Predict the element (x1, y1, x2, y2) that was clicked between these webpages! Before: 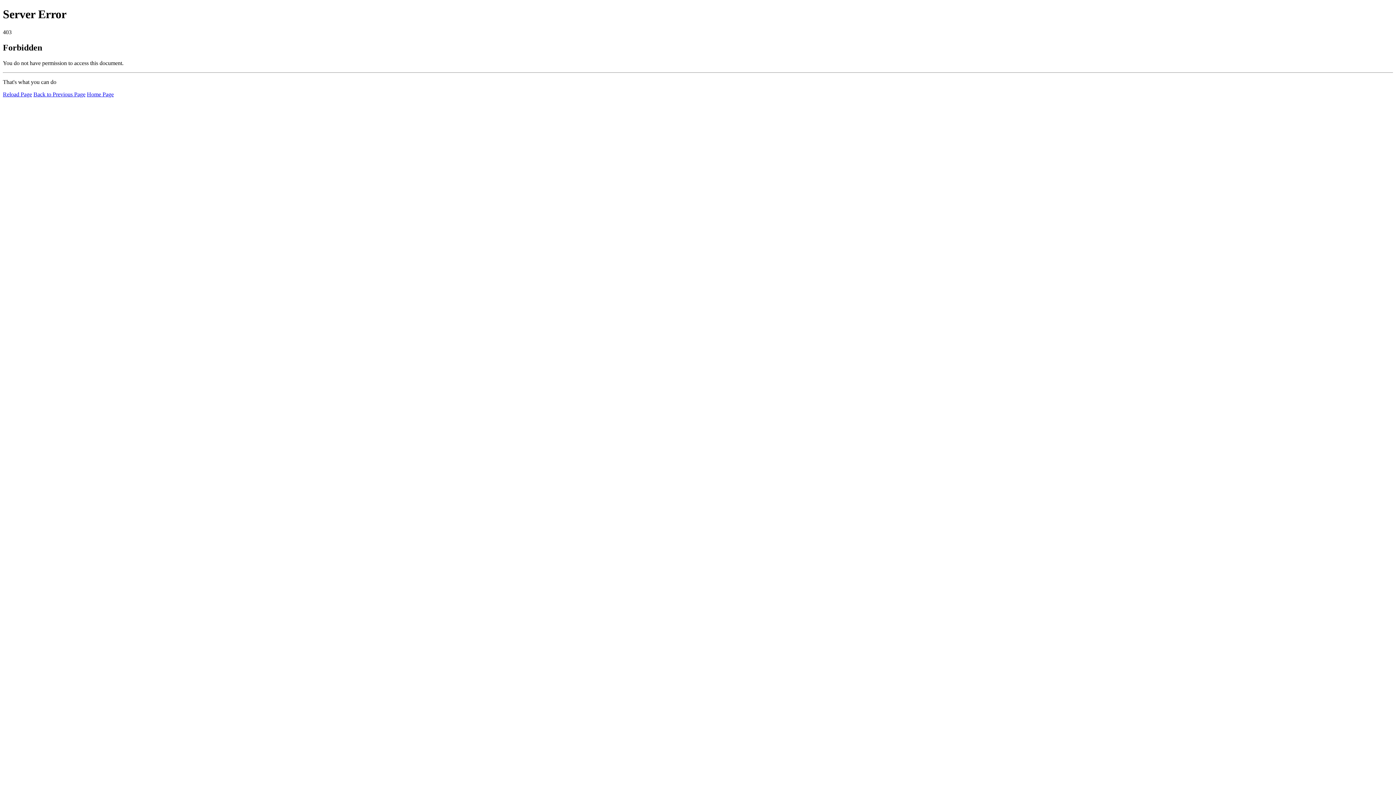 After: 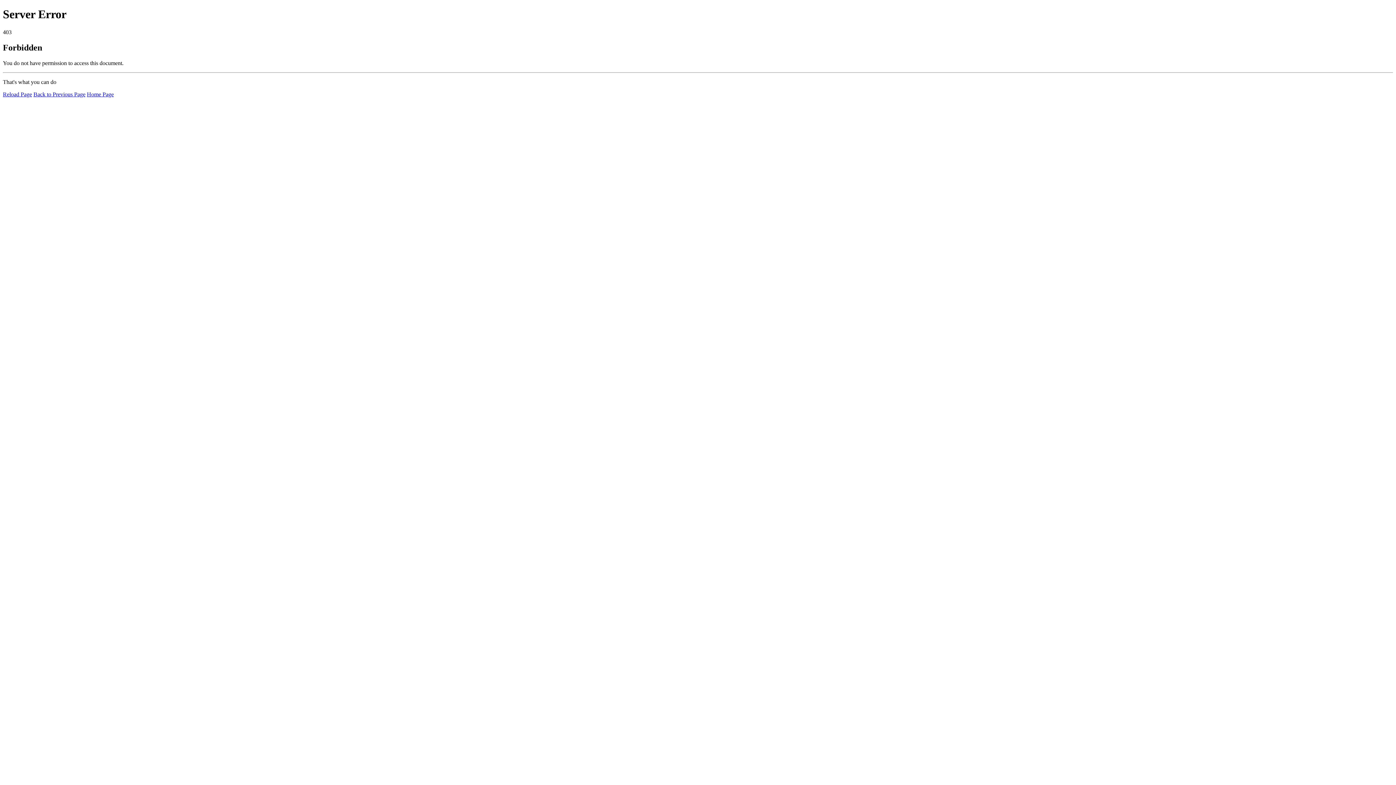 Action: bbox: (2, 91, 32, 97) label: Reload Page